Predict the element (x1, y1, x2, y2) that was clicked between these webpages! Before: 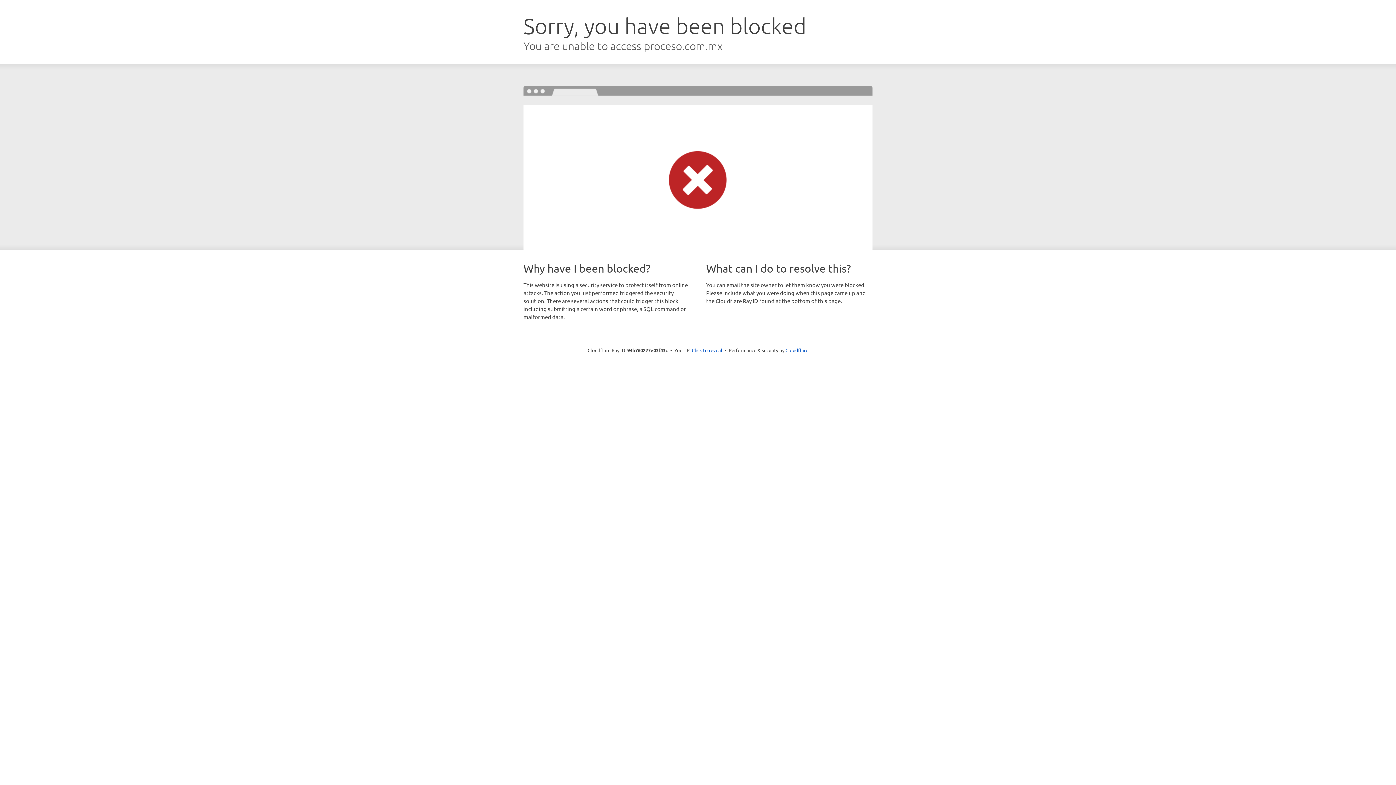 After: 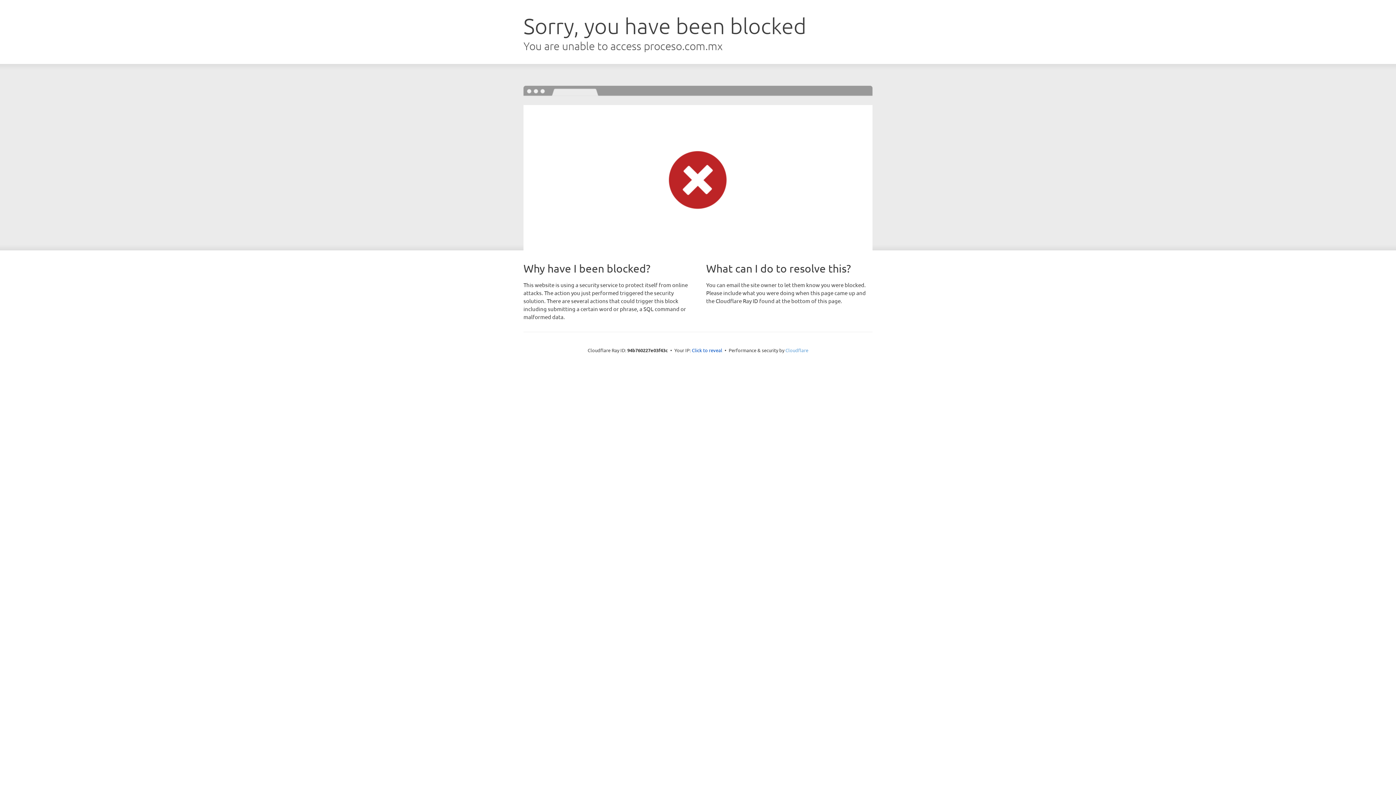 Action: bbox: (785, 347, 808, 353) label: Cloudflare